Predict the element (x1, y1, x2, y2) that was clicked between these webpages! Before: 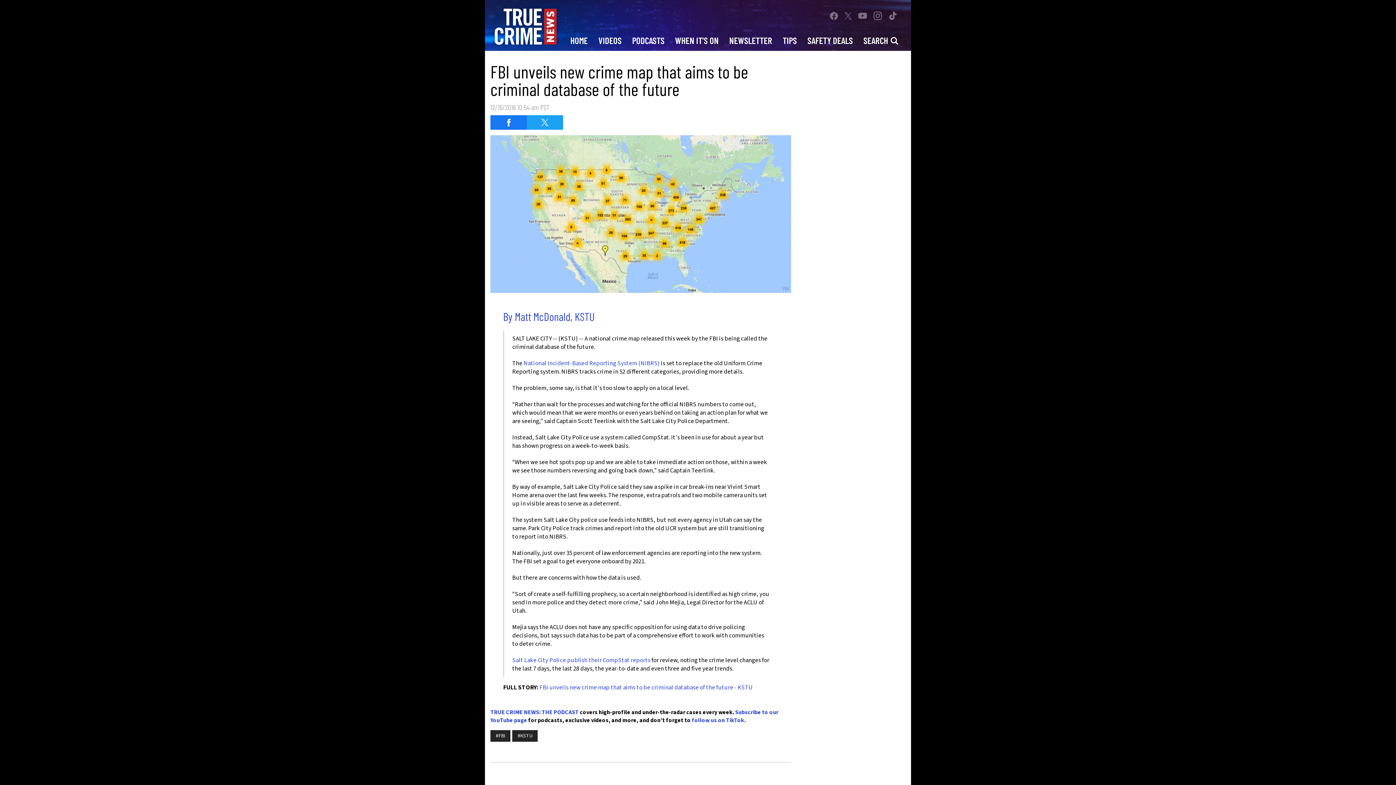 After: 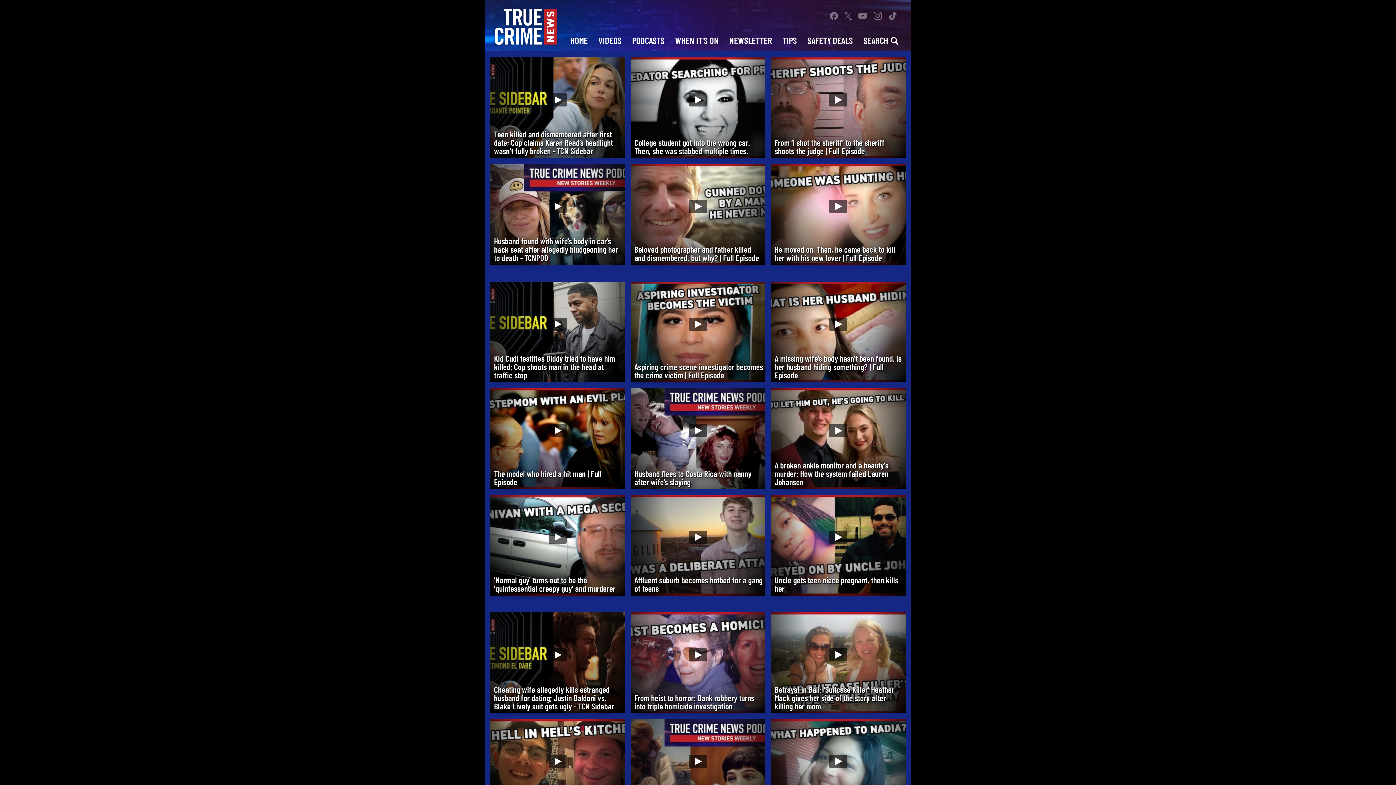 Action: bbox: (593, 29, 626, 50) label: VIDEOS